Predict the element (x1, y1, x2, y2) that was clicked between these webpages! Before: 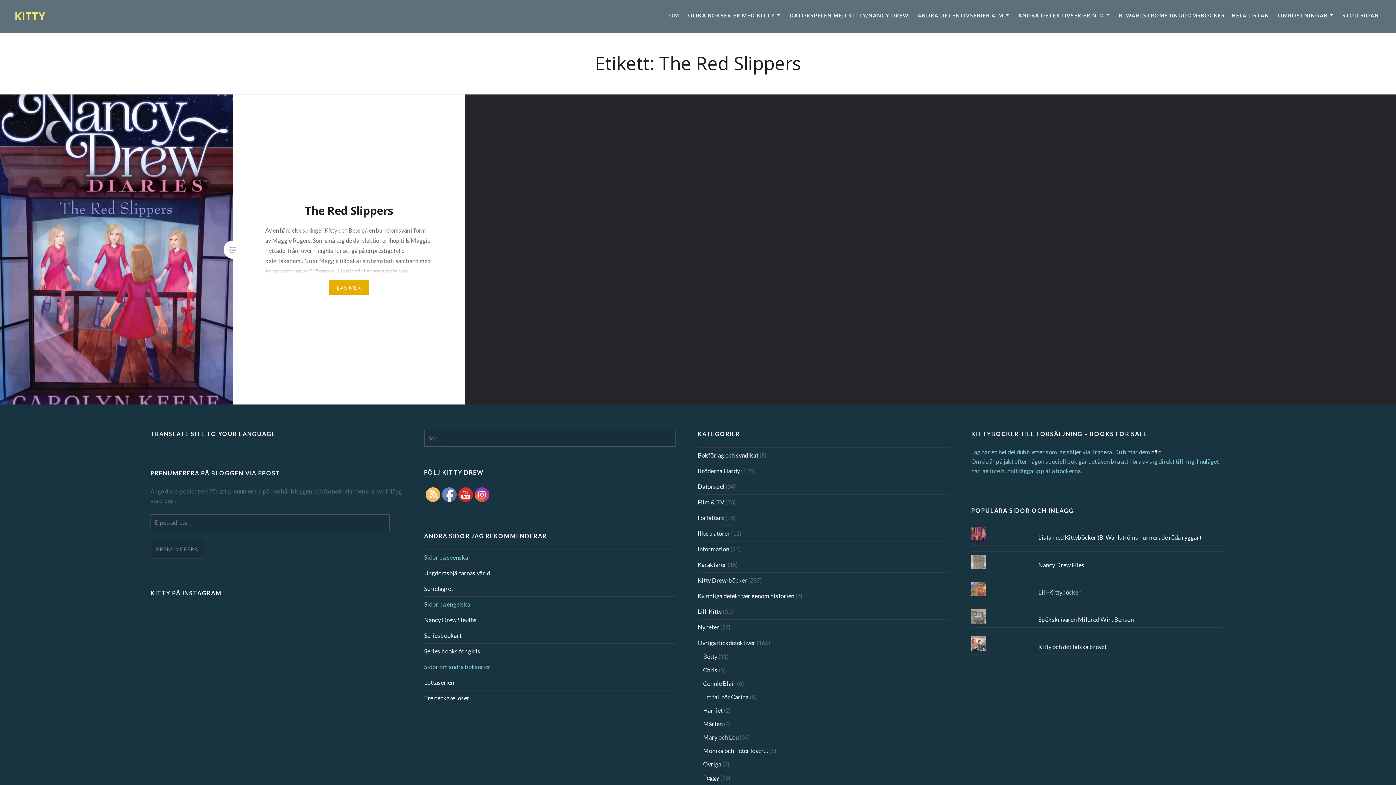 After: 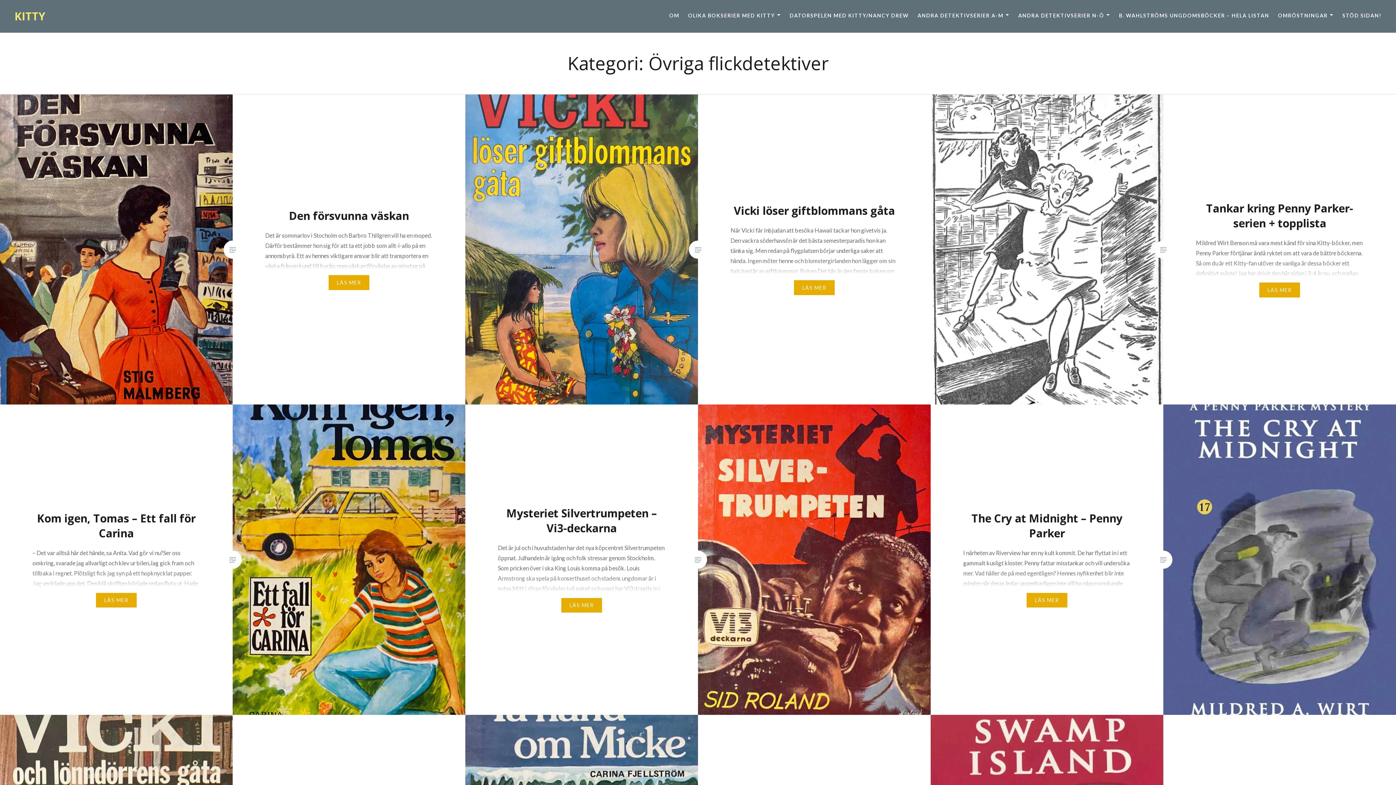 Action: bbox: (697, 639, 755, 646) label: Övriga flickdetektiver